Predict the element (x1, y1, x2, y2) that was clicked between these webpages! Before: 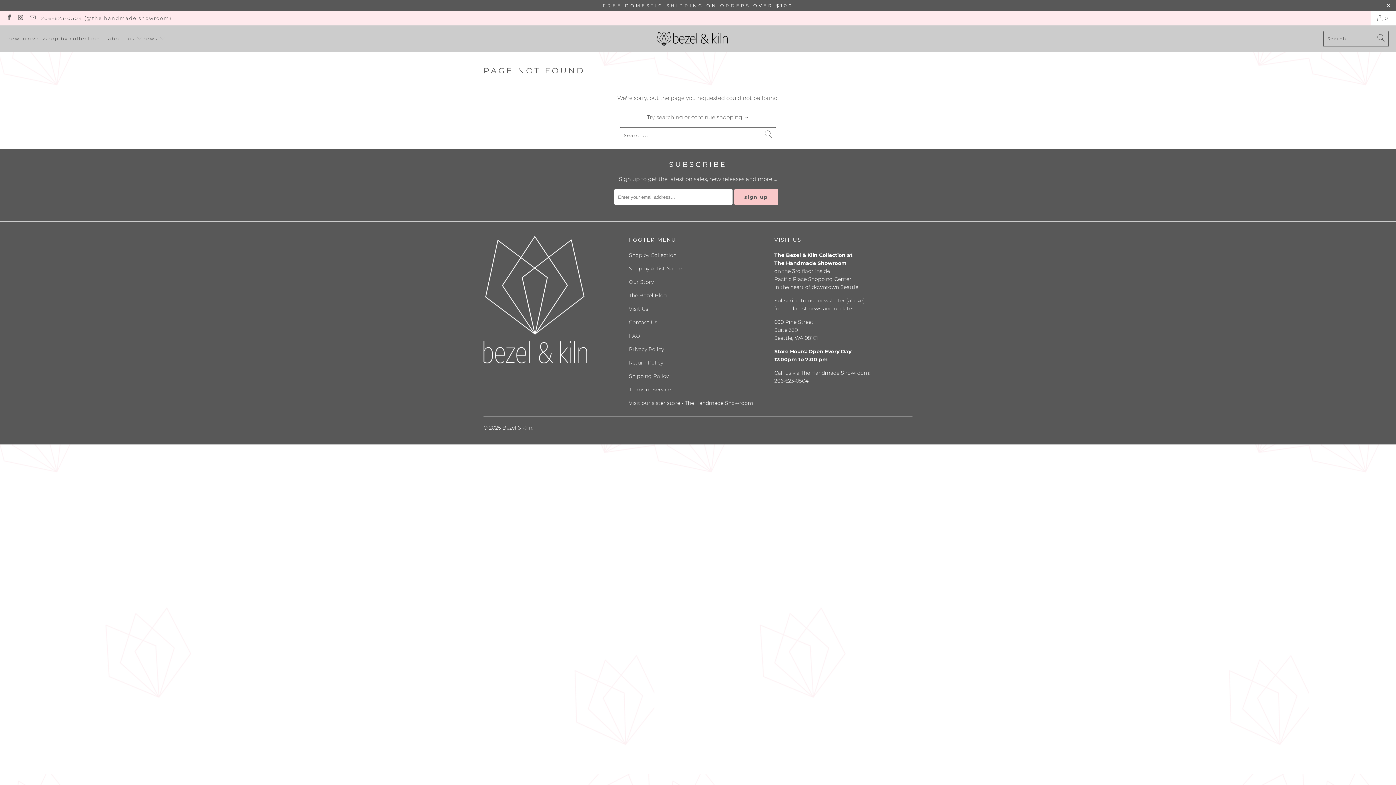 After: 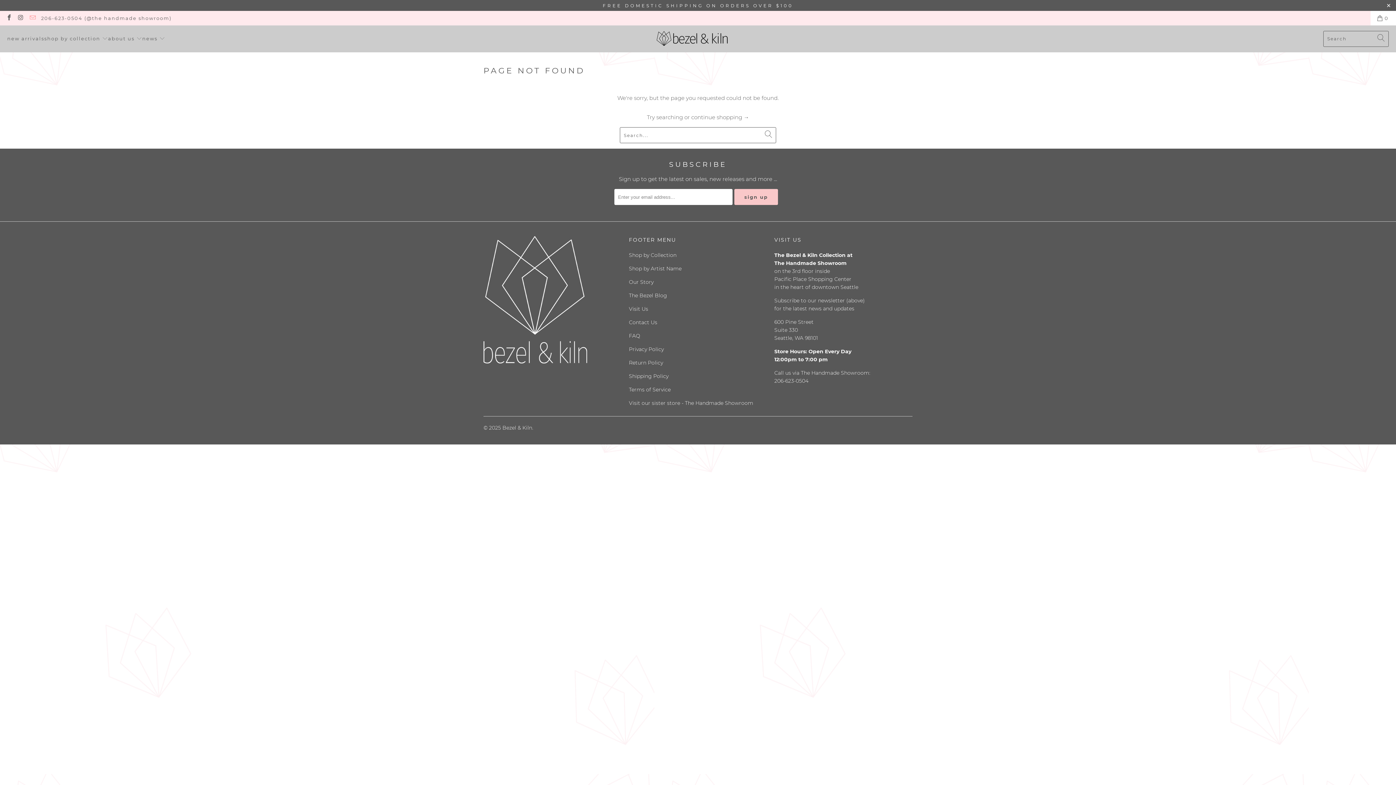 Action: bbox: (29, 15, 35, 21)